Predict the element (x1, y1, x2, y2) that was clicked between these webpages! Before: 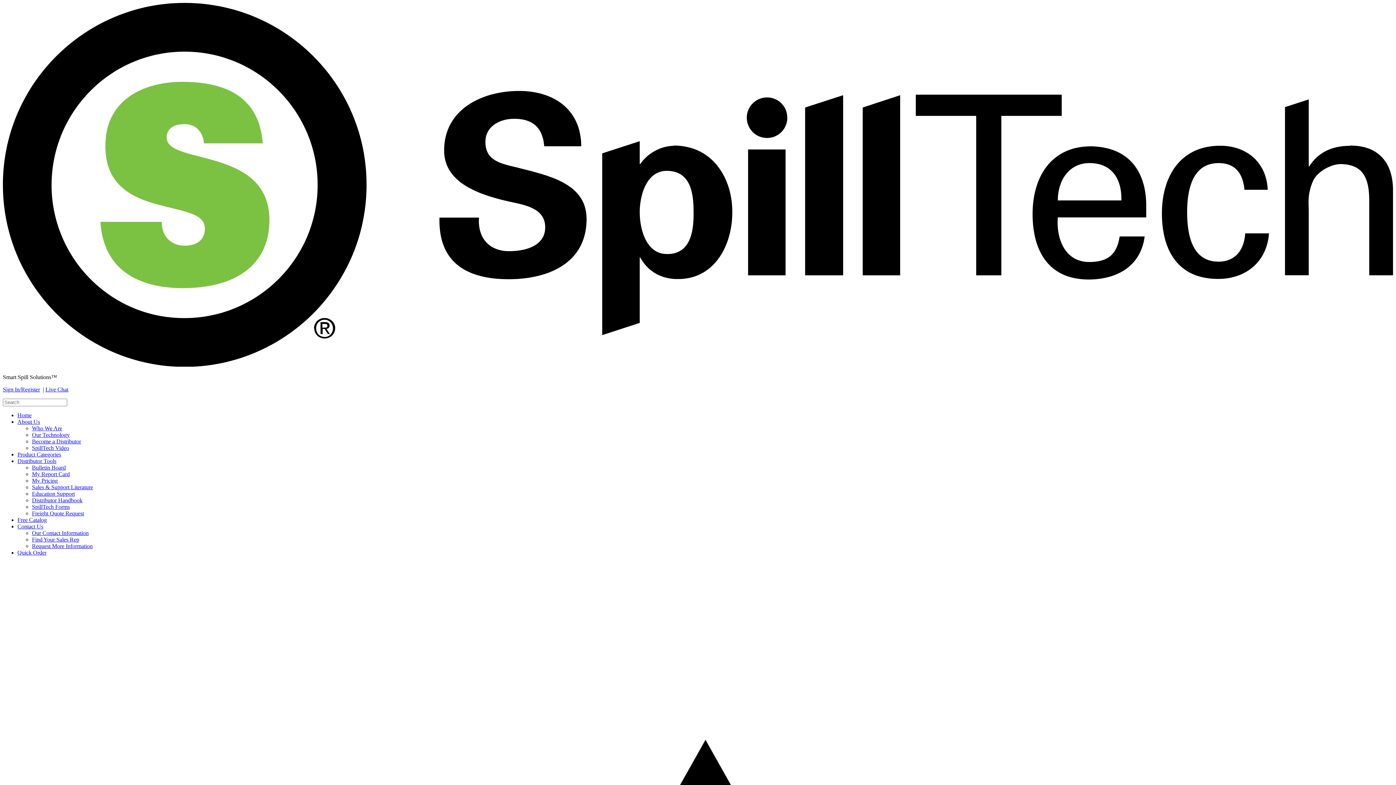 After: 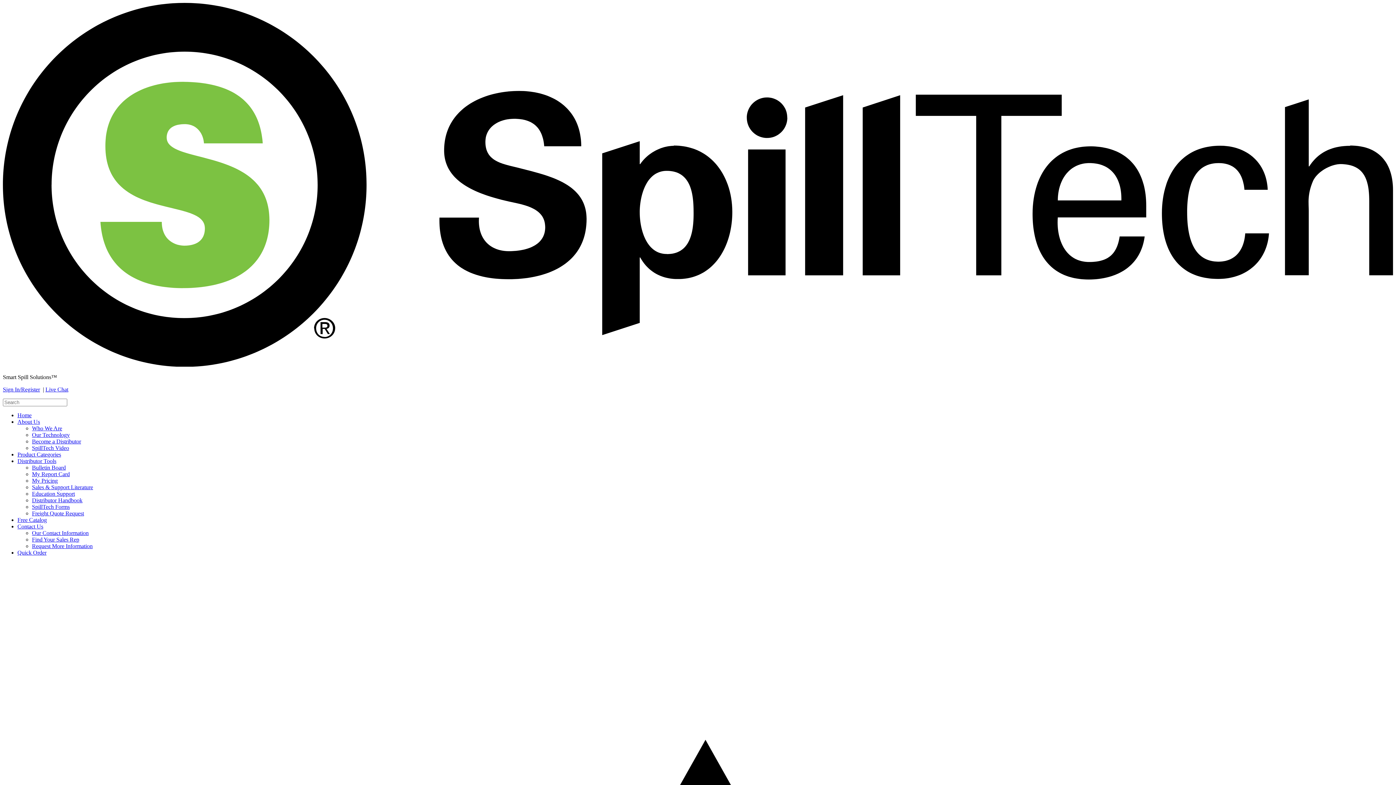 Action: bbox: (45, 386, 68, 392) label: Live Chat